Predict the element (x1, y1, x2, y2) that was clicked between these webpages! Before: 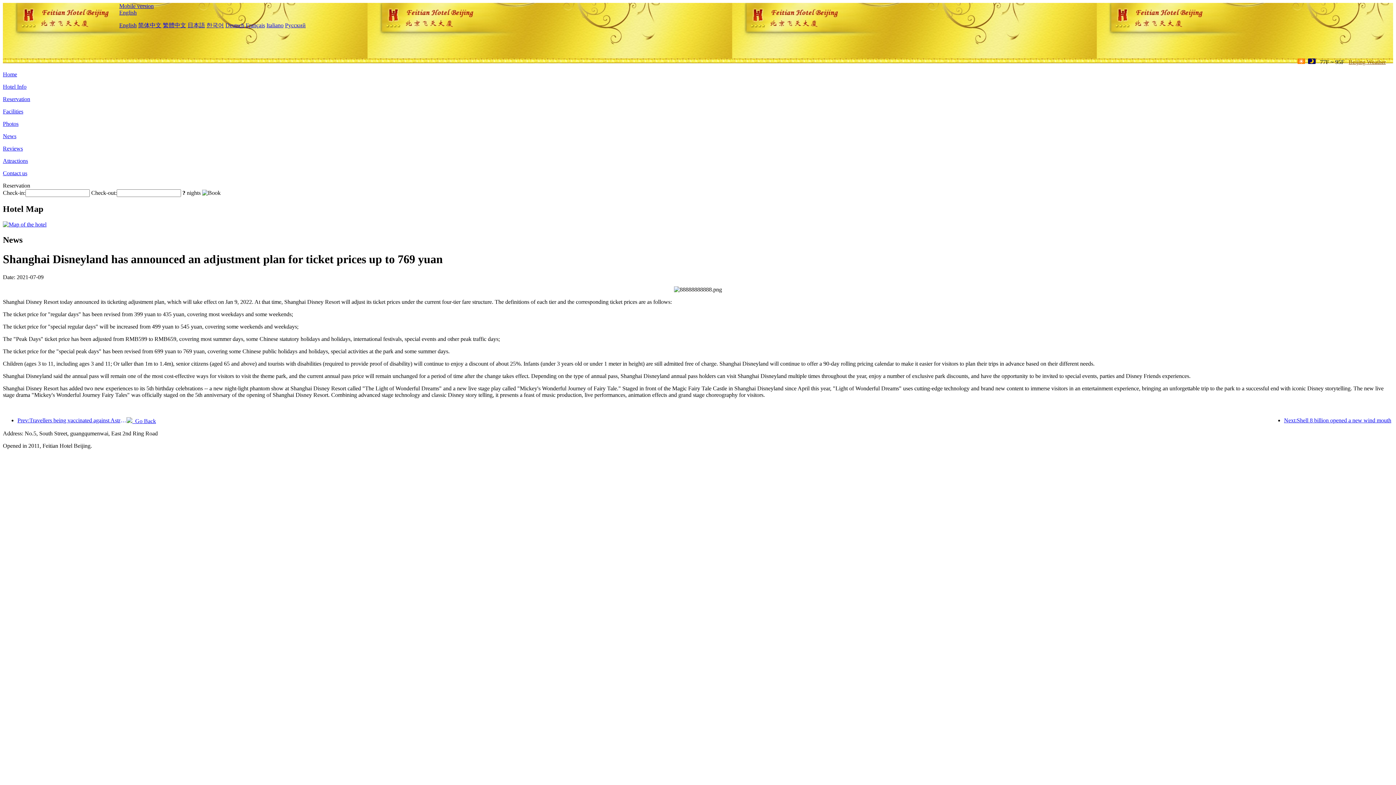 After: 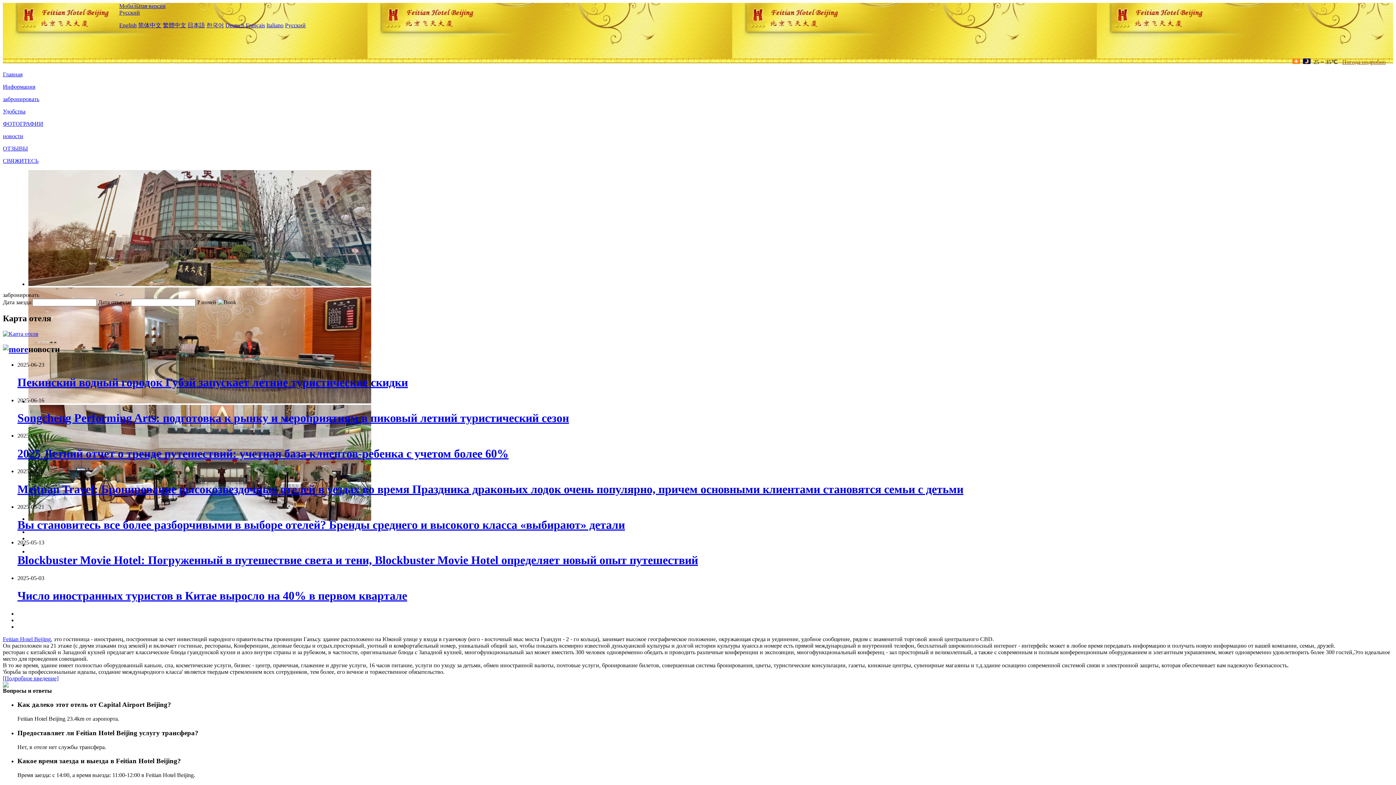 Action: label: Русский bbox: (285, 22, 305, 28)